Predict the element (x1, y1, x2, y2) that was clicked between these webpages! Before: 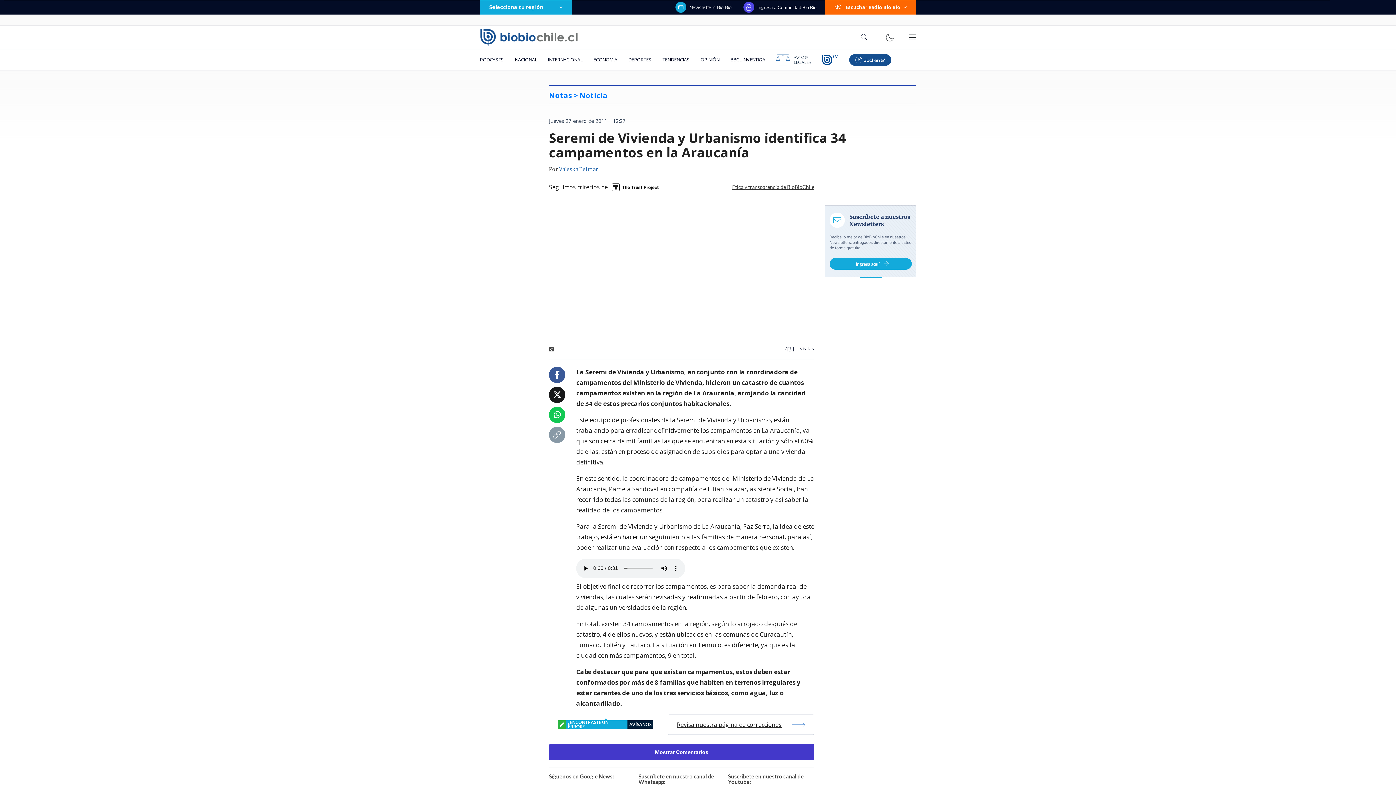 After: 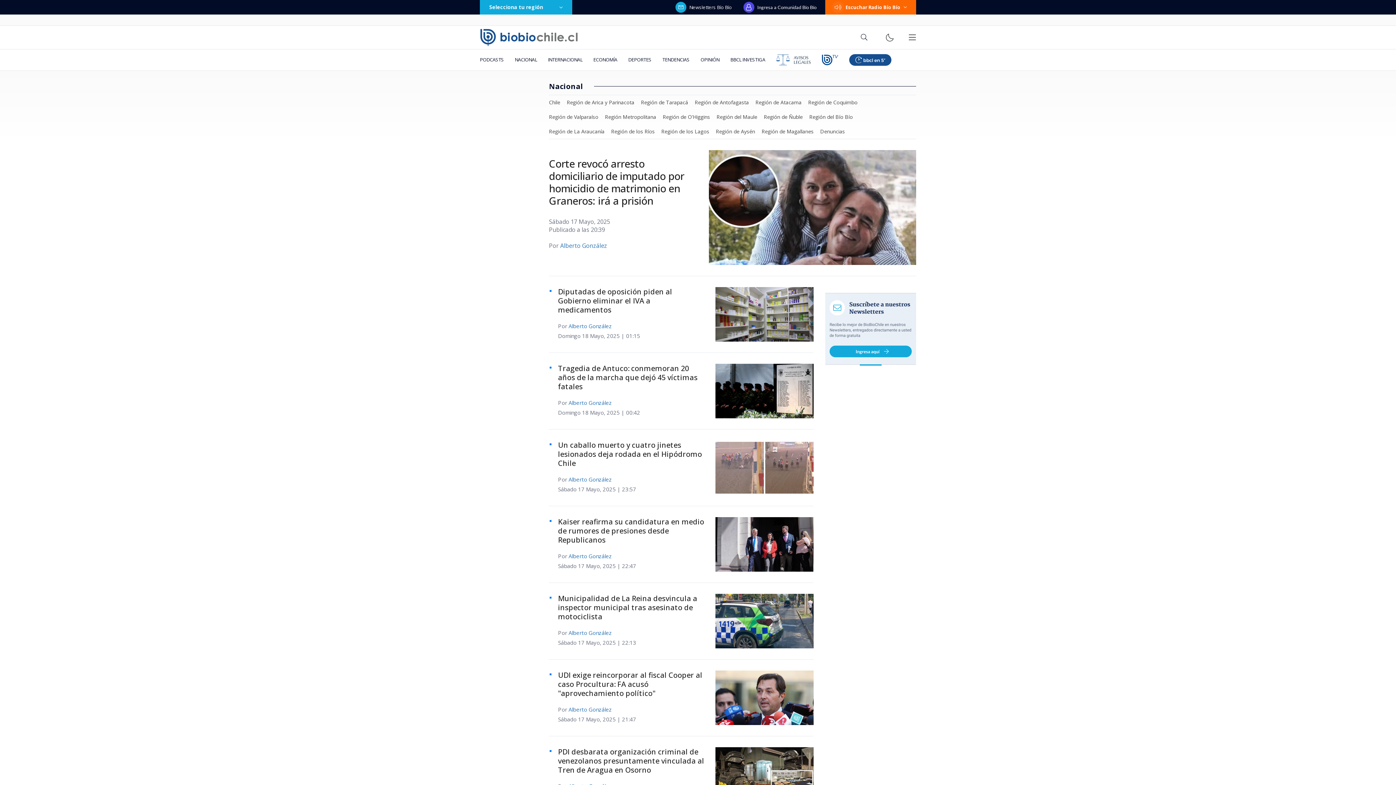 Action: label: NACIONAL bbox: (509, 49, 542, 70)